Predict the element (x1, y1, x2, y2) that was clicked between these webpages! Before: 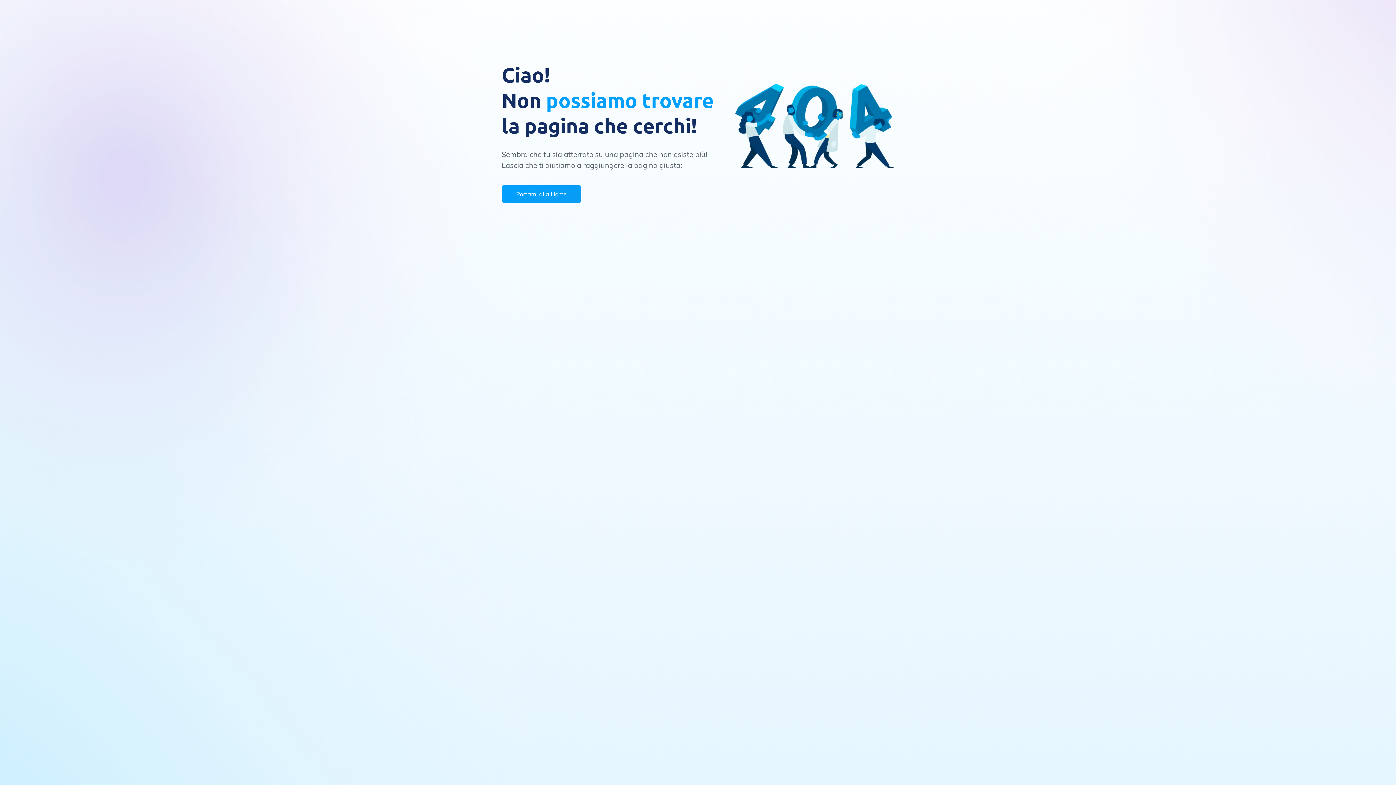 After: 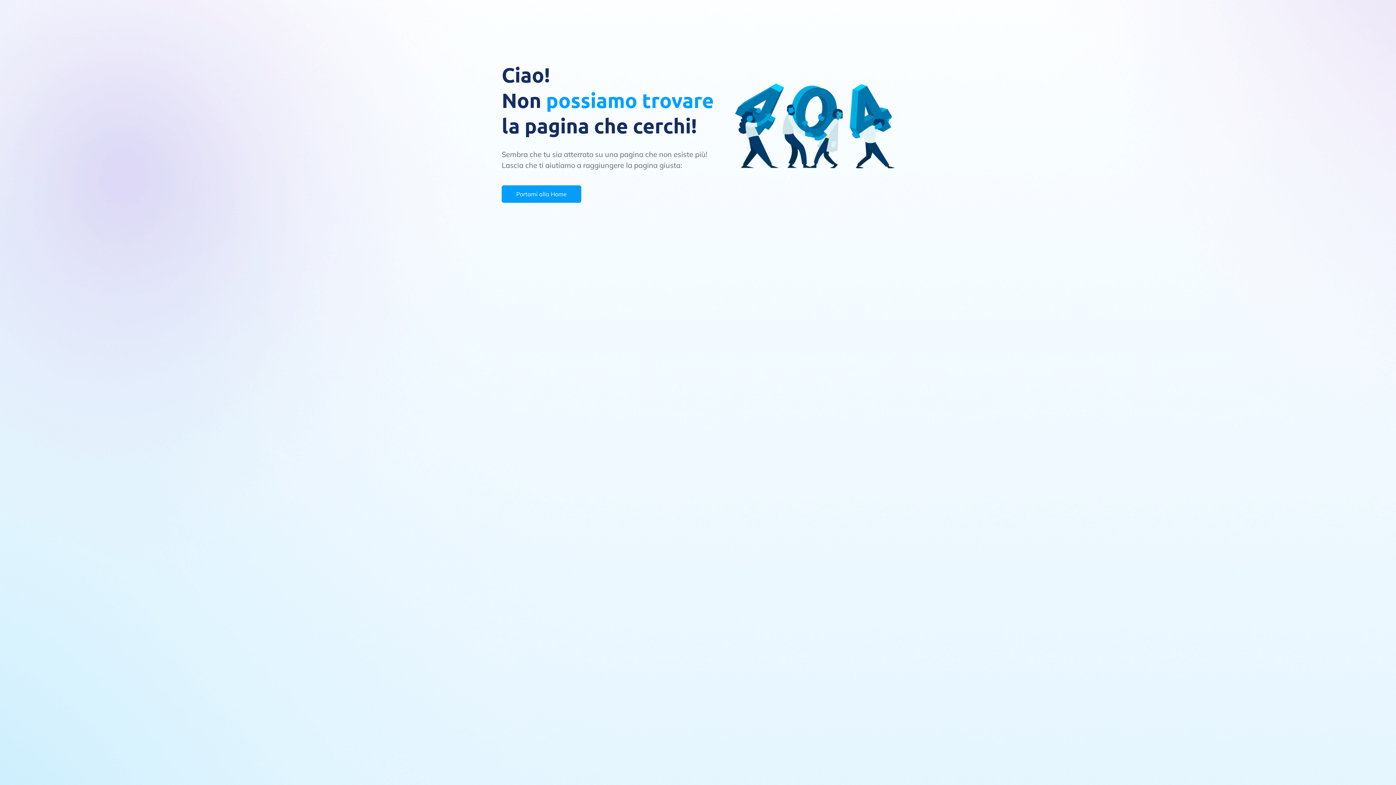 Action: bbox: (501, 185, 581, 202) label: Portami alla Home